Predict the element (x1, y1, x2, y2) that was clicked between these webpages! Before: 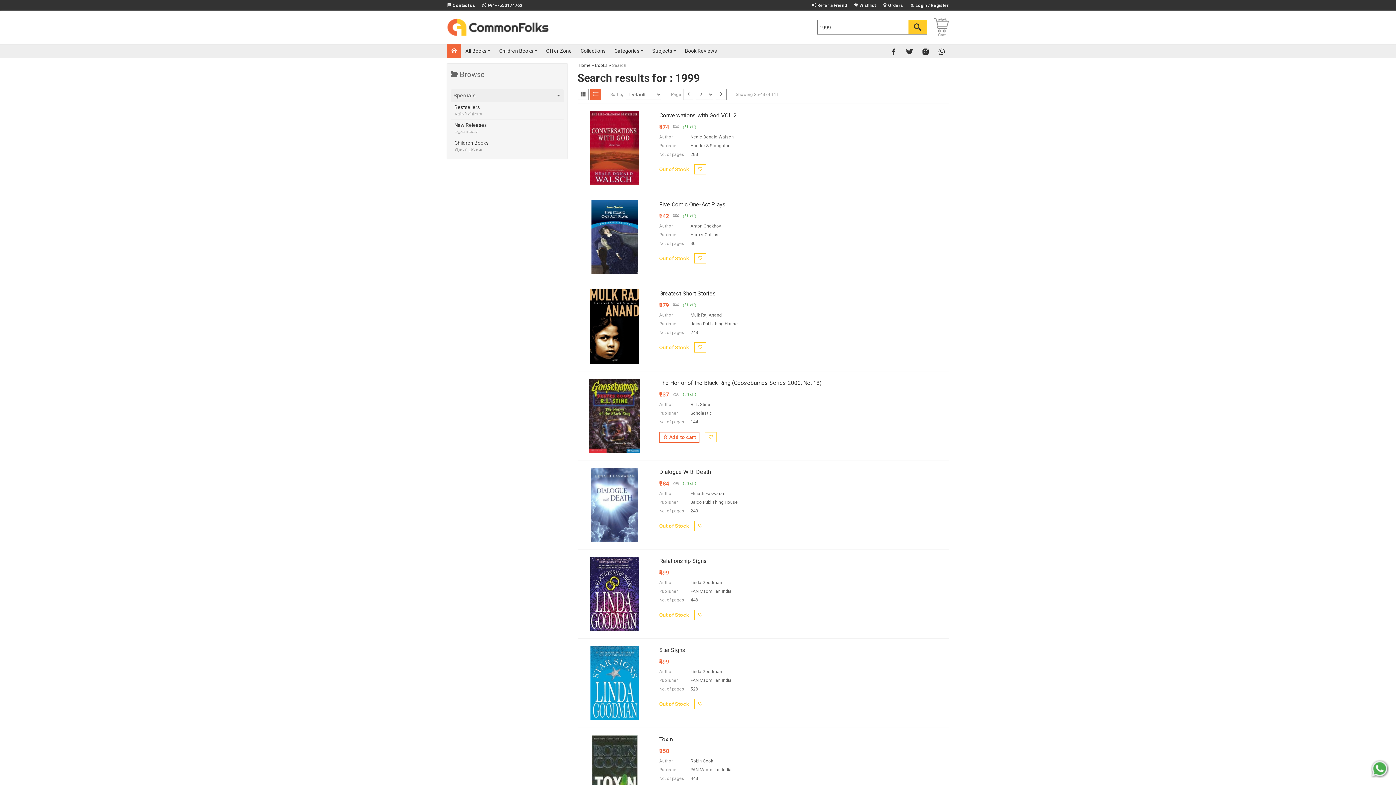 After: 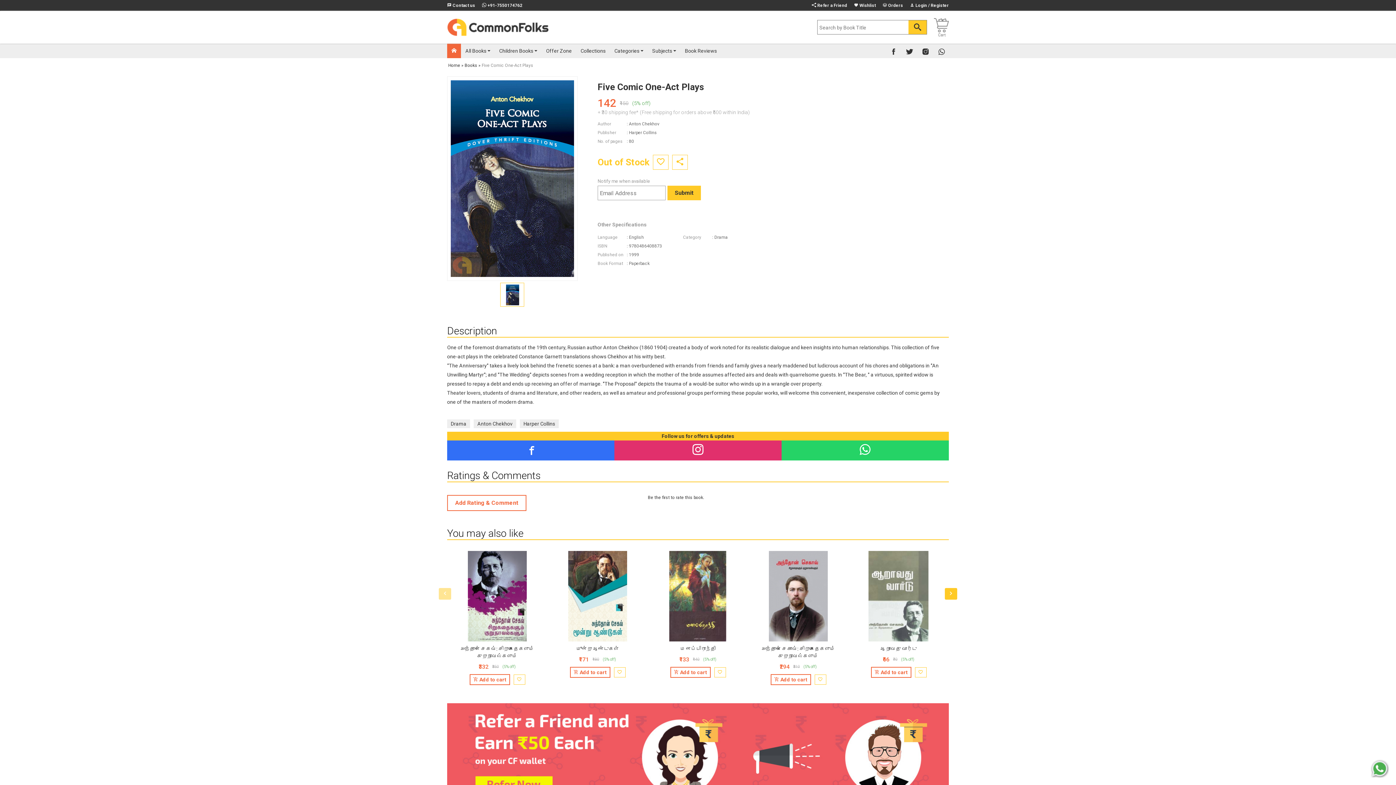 Action: bbox: (577, 200, 652, 274)